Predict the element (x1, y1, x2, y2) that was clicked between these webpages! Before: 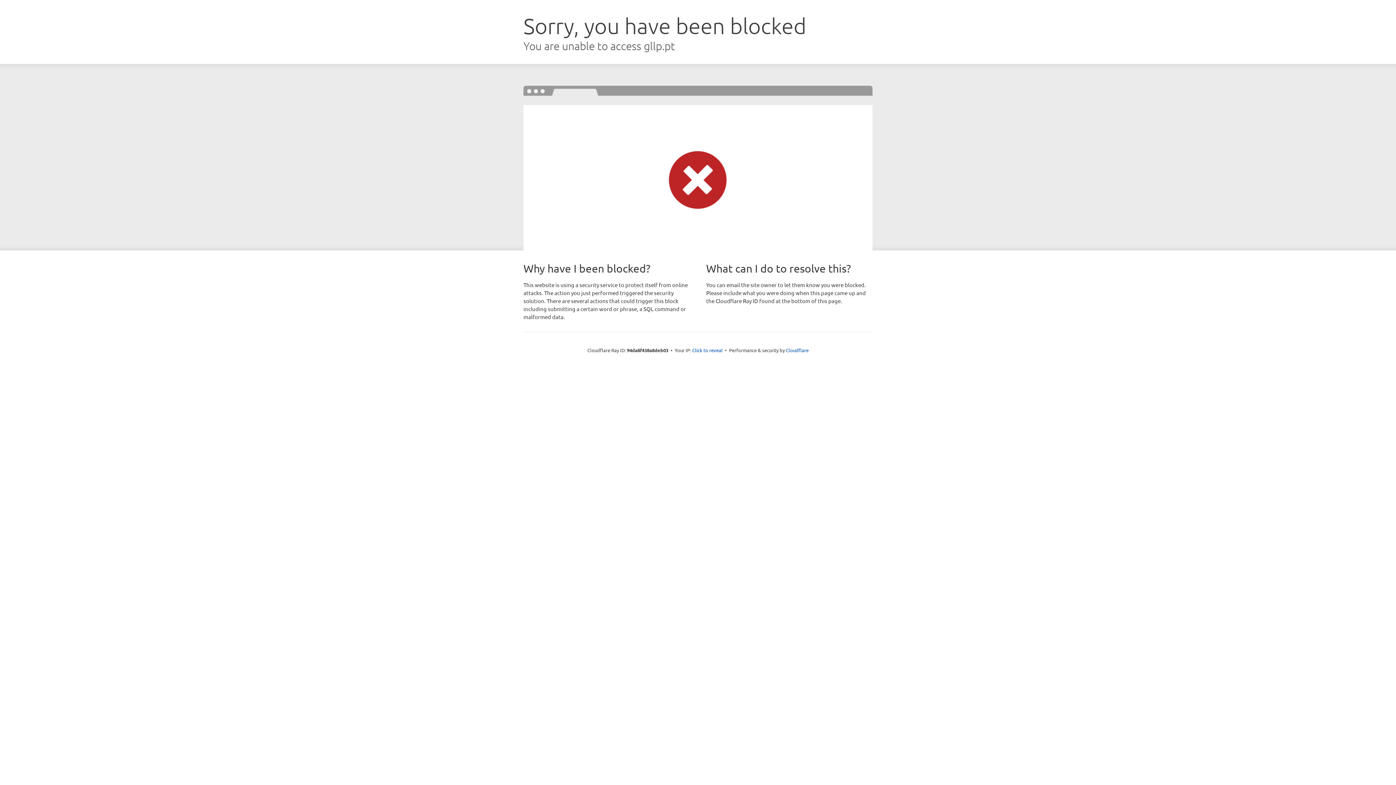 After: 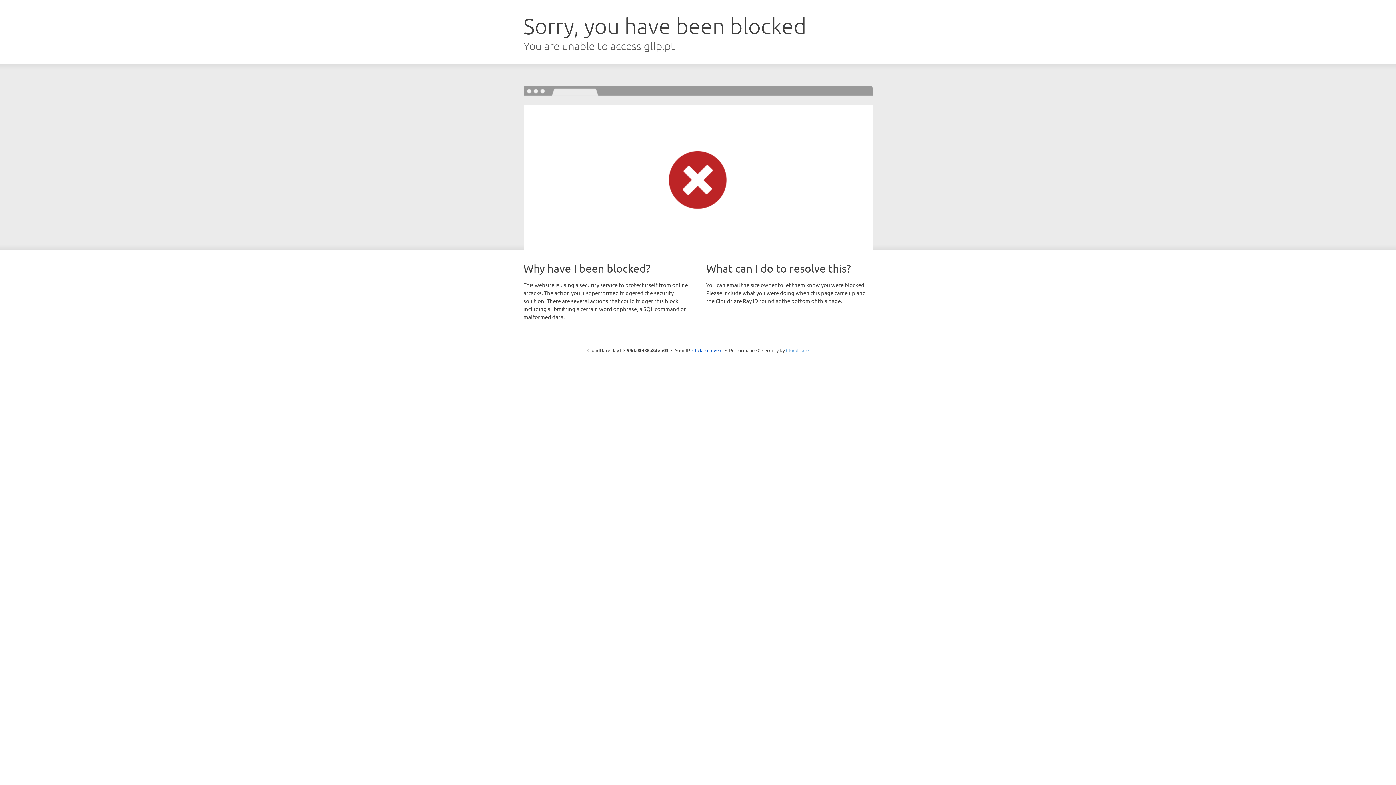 Action: bbox: (786, 347, 808, 353) label: Cloudflare